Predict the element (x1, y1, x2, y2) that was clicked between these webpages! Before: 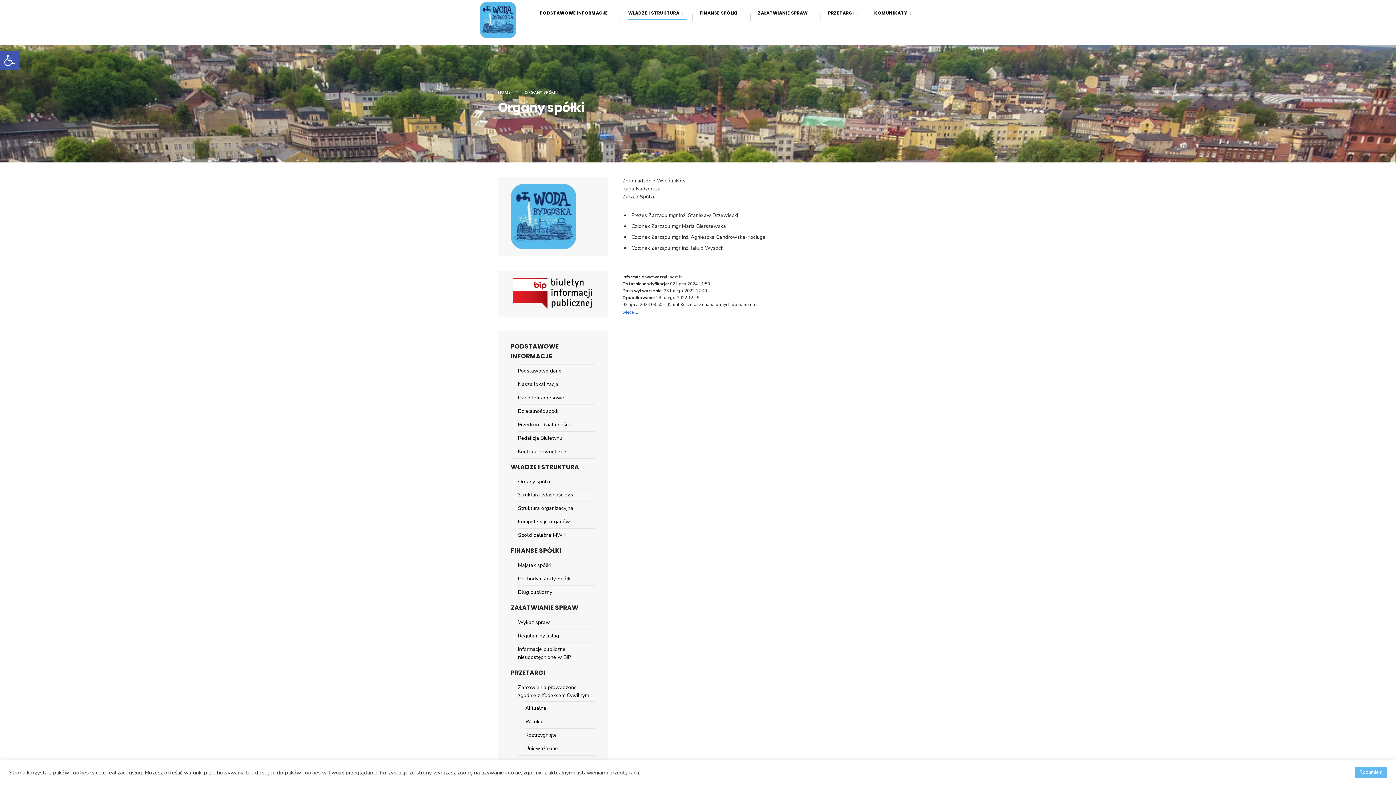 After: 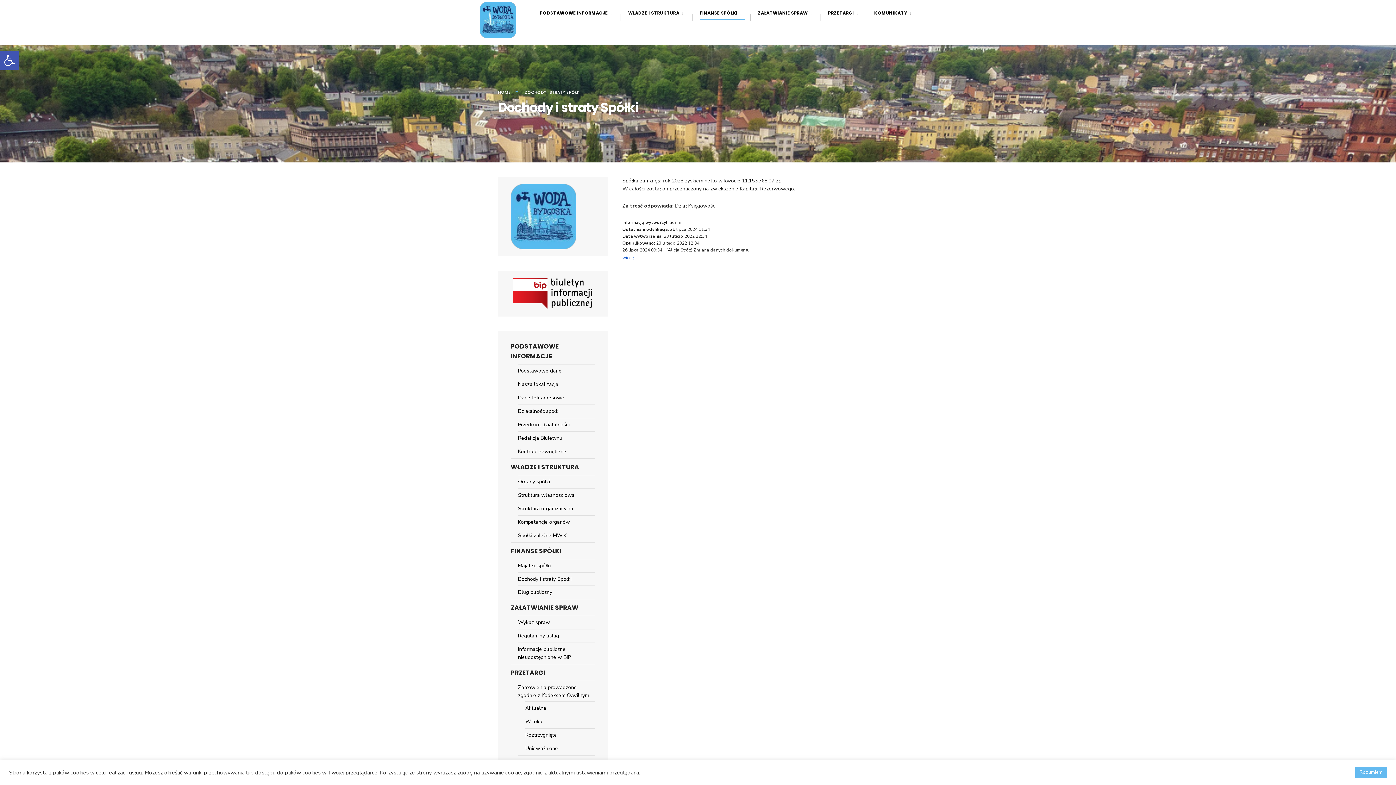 Action: label: Dochody i straty Spółki bbox: (518, 572, 595, 585)